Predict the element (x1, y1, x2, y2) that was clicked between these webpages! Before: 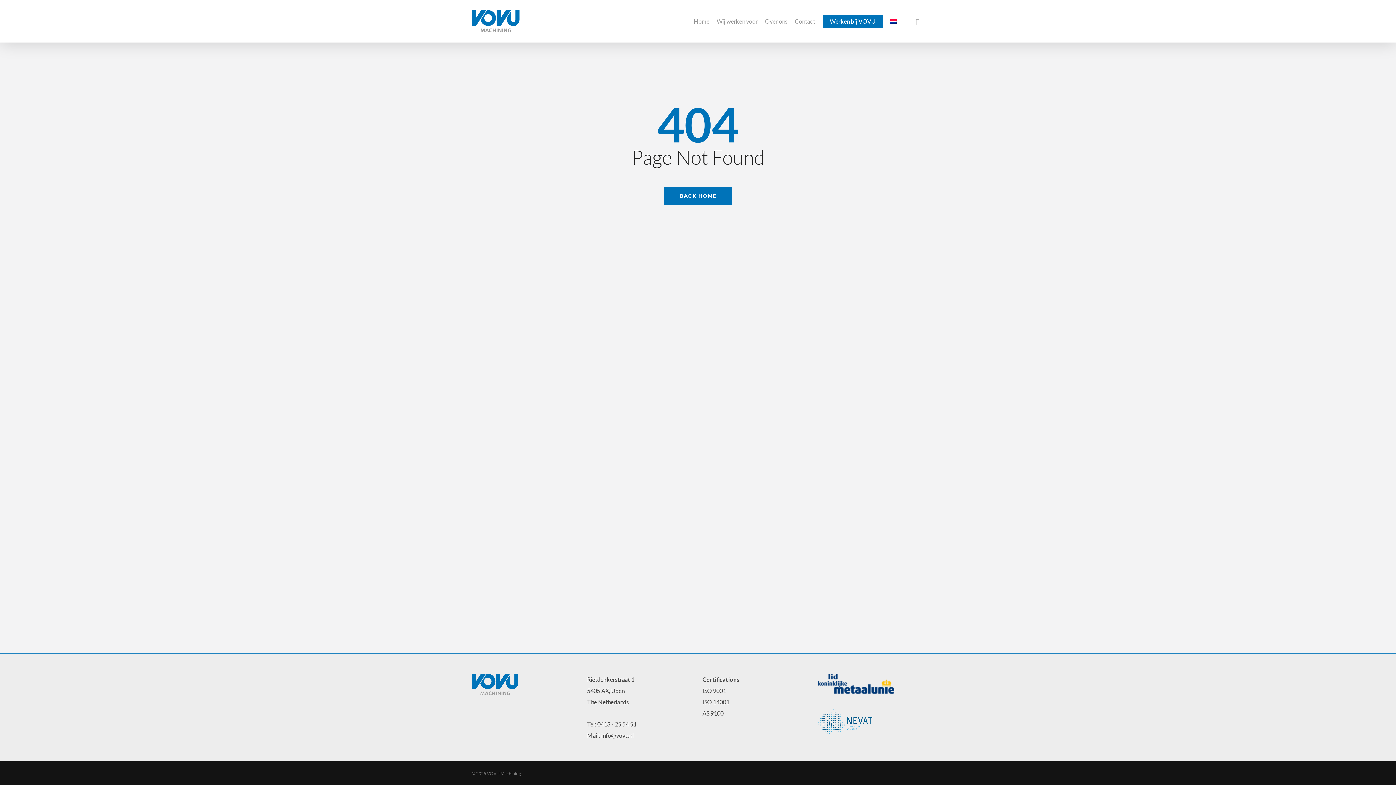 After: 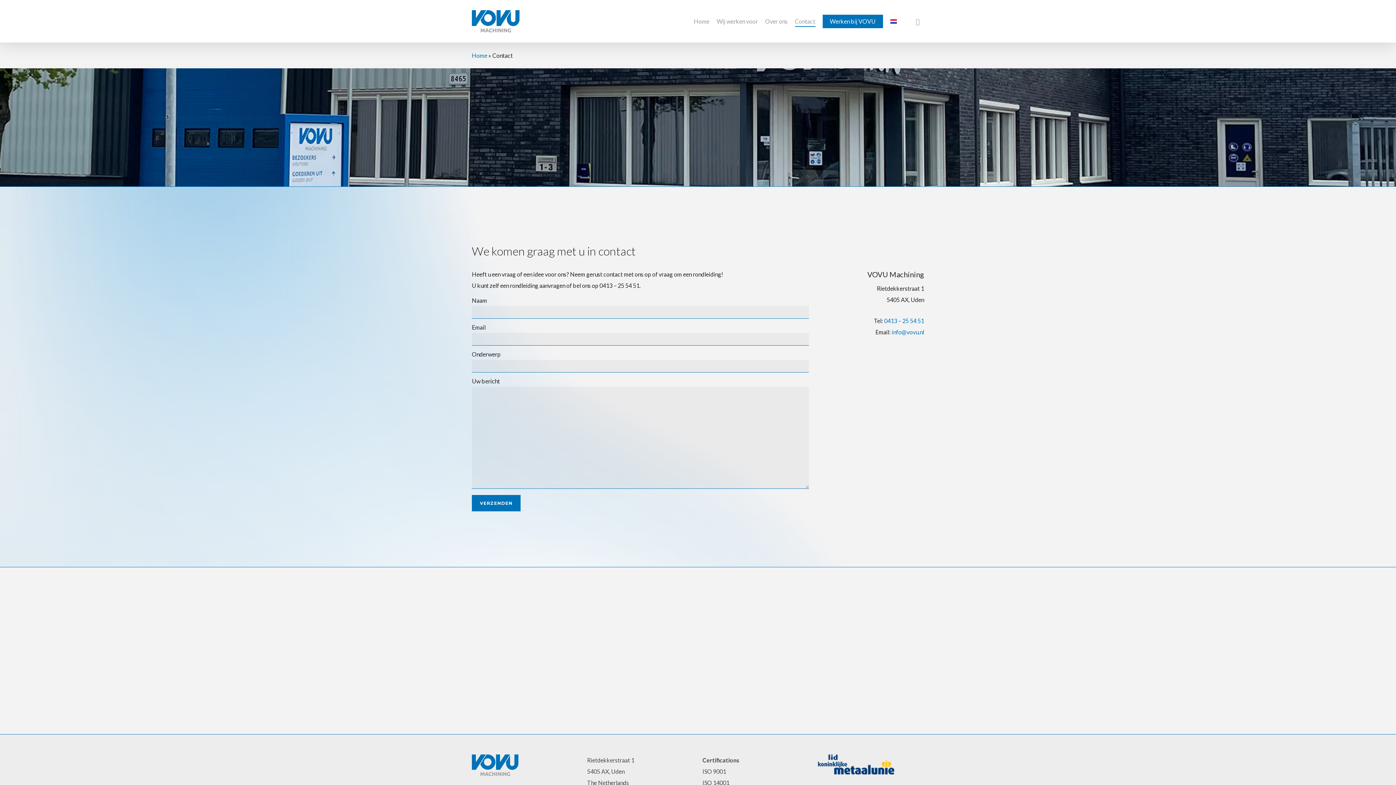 Action: bbox: (795, 18, 815, 24) label: Contact